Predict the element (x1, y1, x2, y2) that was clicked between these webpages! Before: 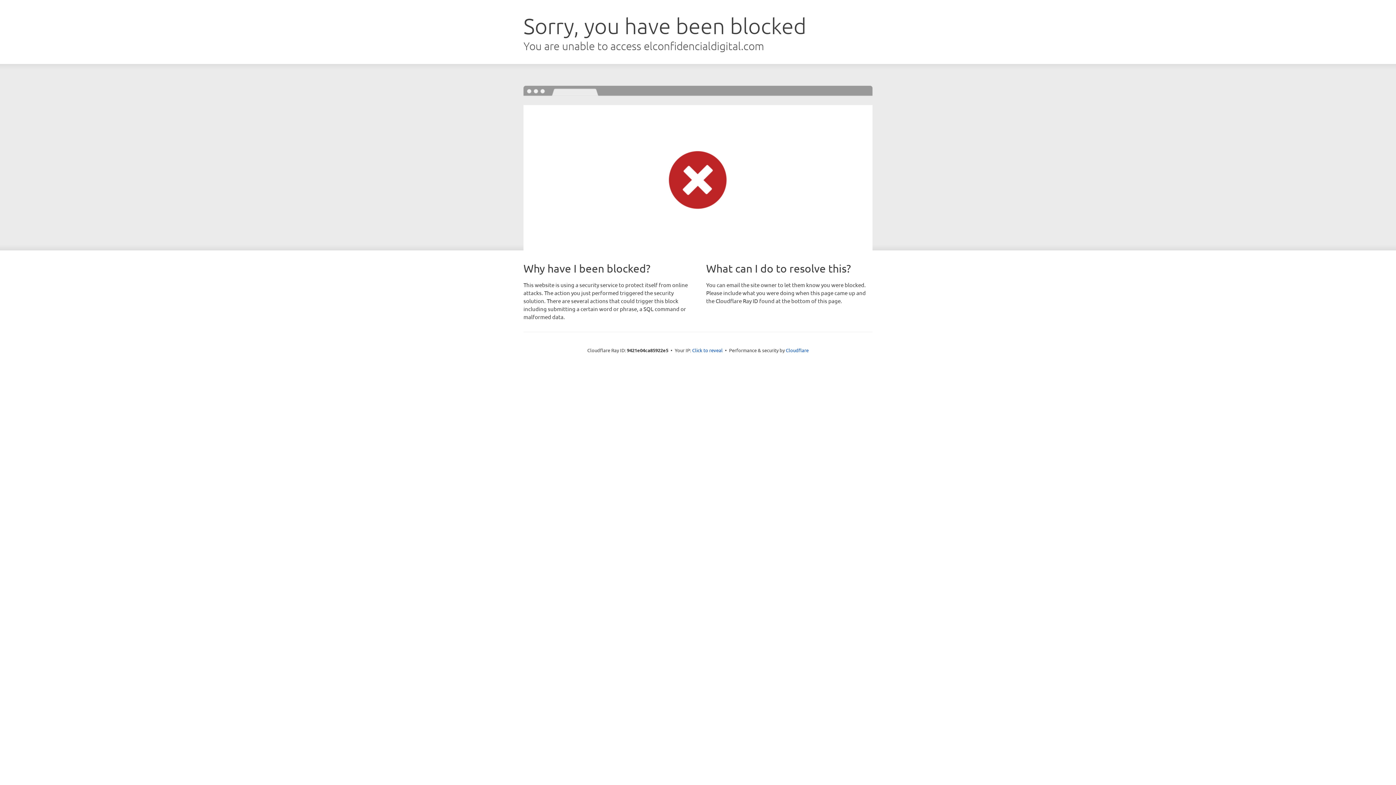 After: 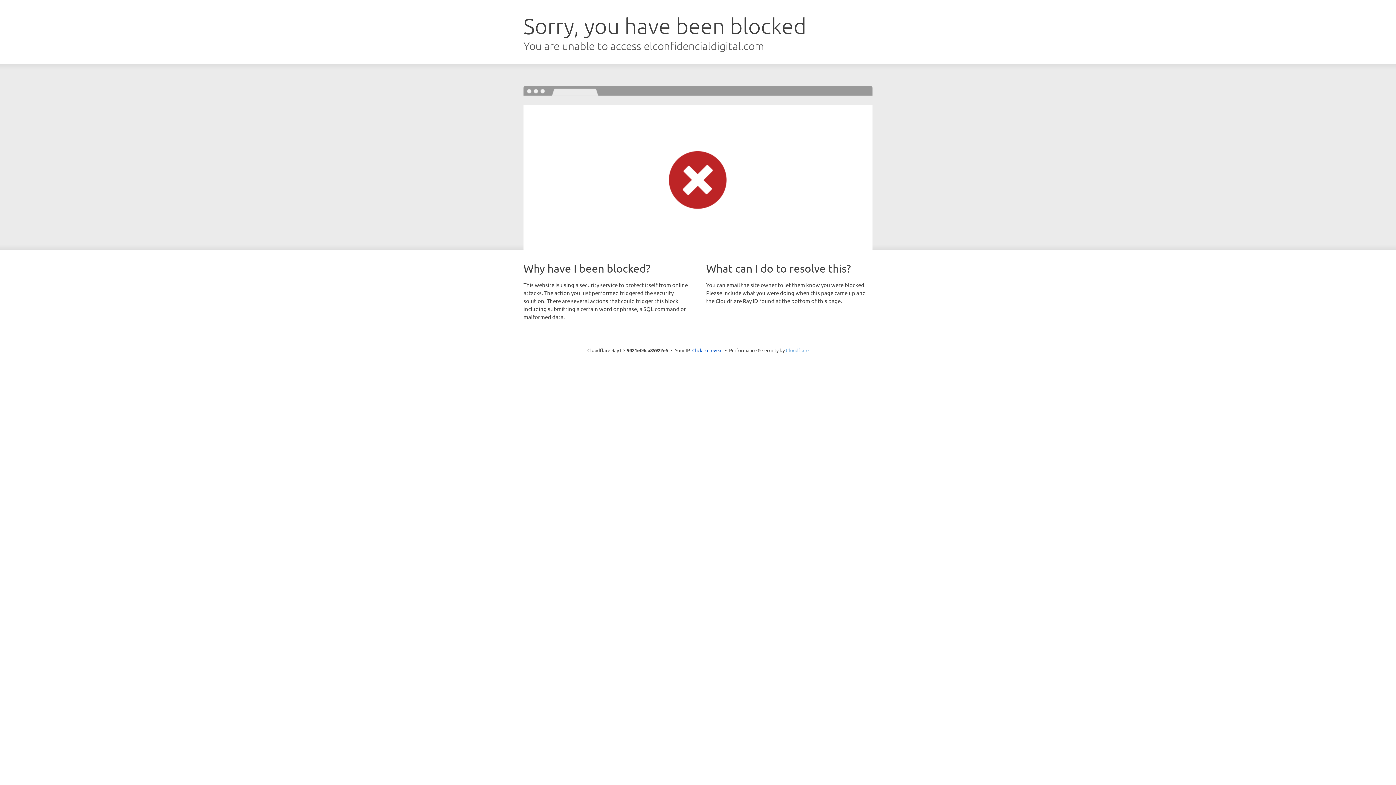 Action: label: Cloudflare bbox: (786, 347, 808, 353)